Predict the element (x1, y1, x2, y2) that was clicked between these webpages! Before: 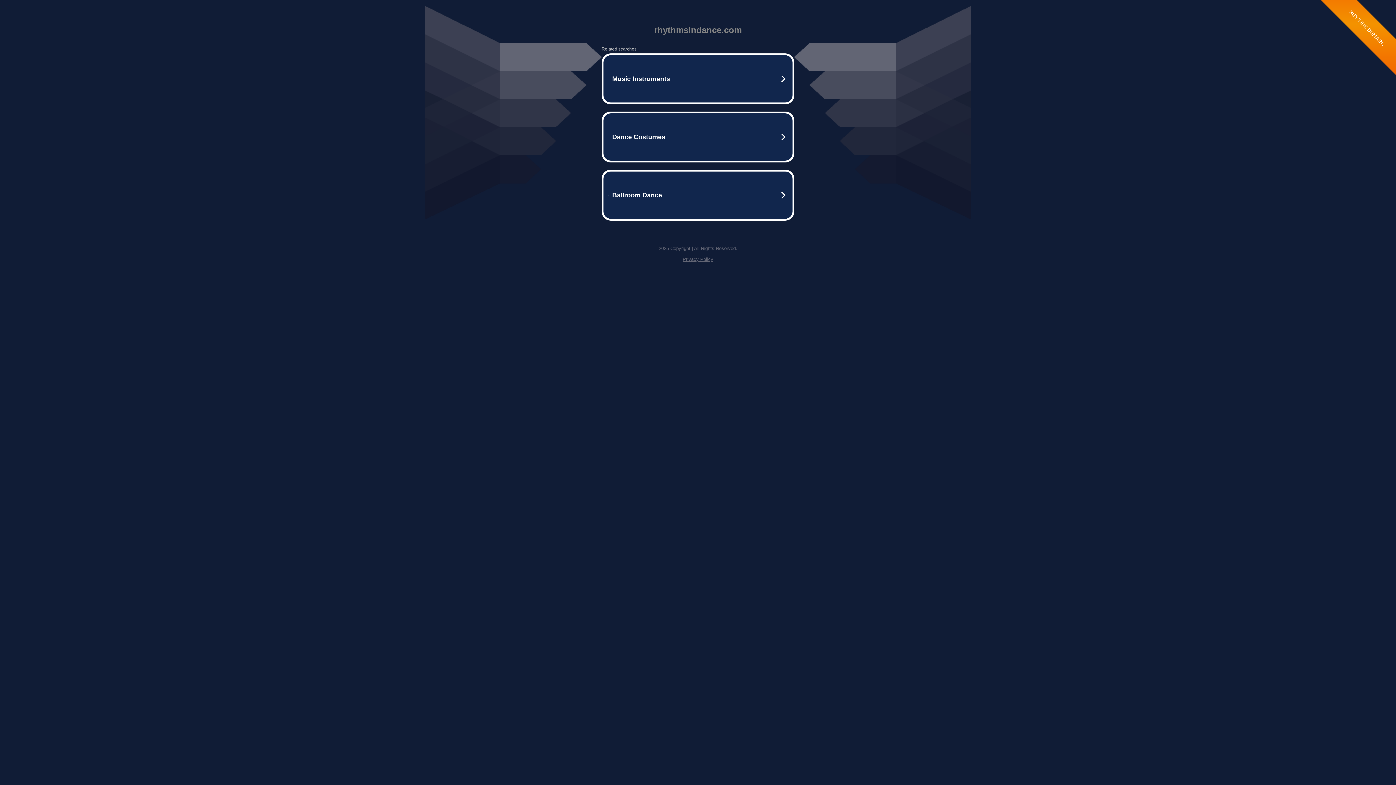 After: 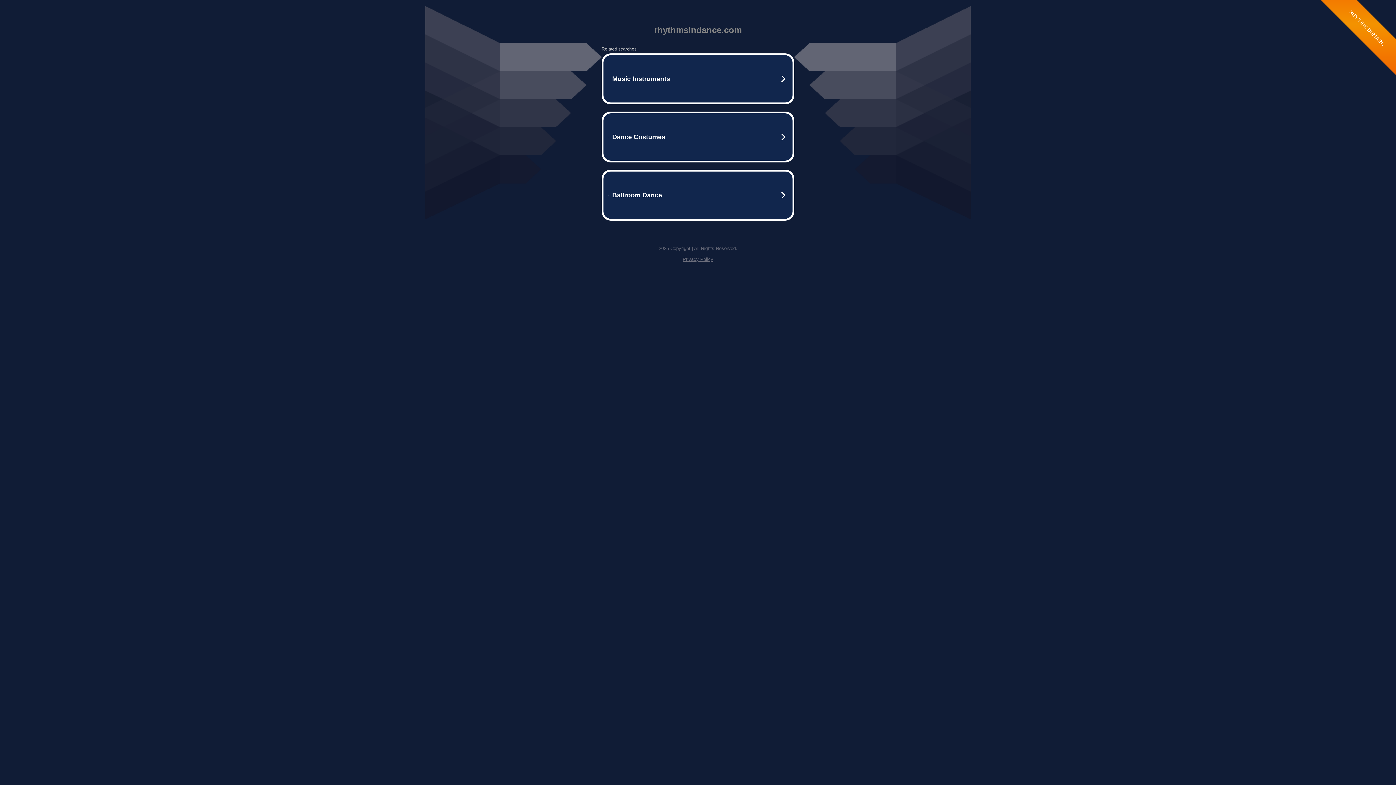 Action: label: Privacy Policy bbox: (682, 256, 713, 262)